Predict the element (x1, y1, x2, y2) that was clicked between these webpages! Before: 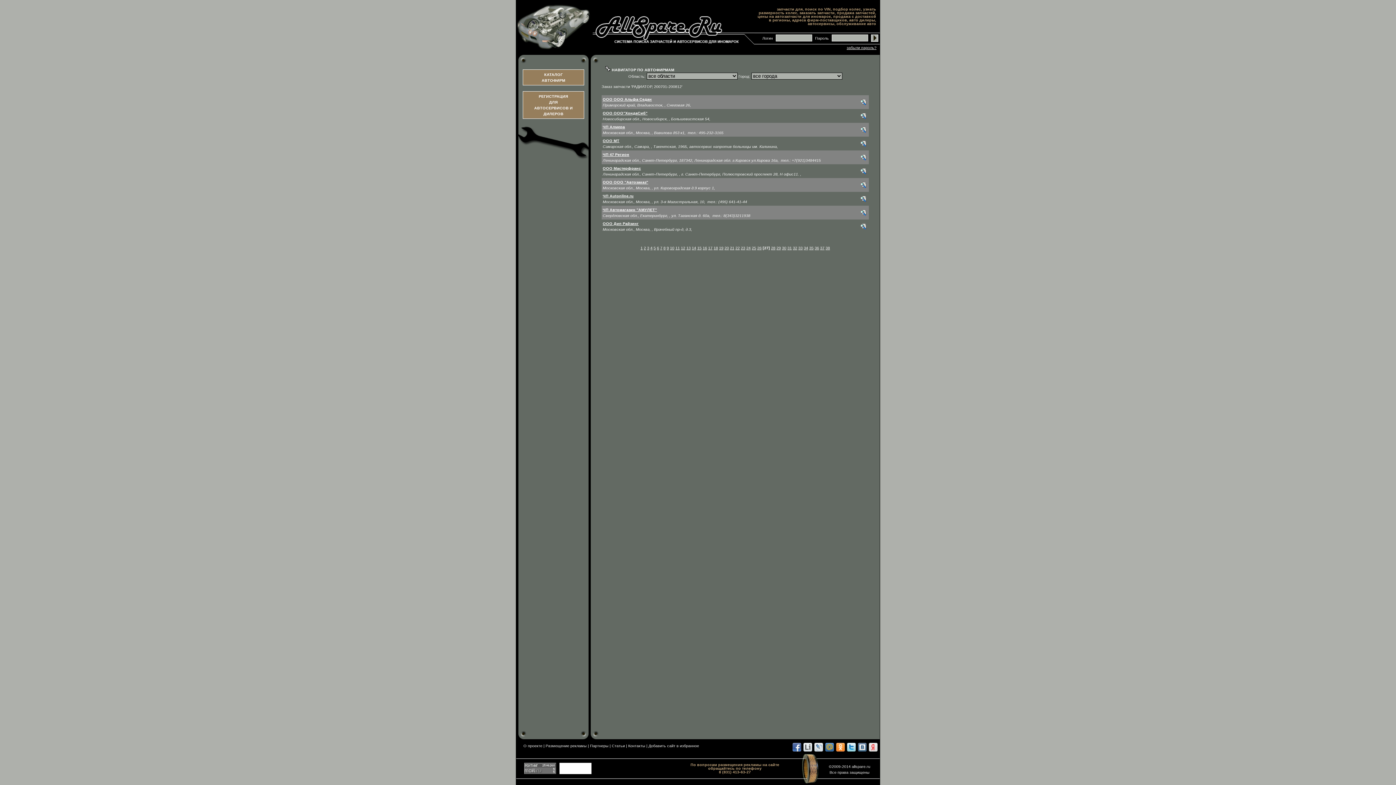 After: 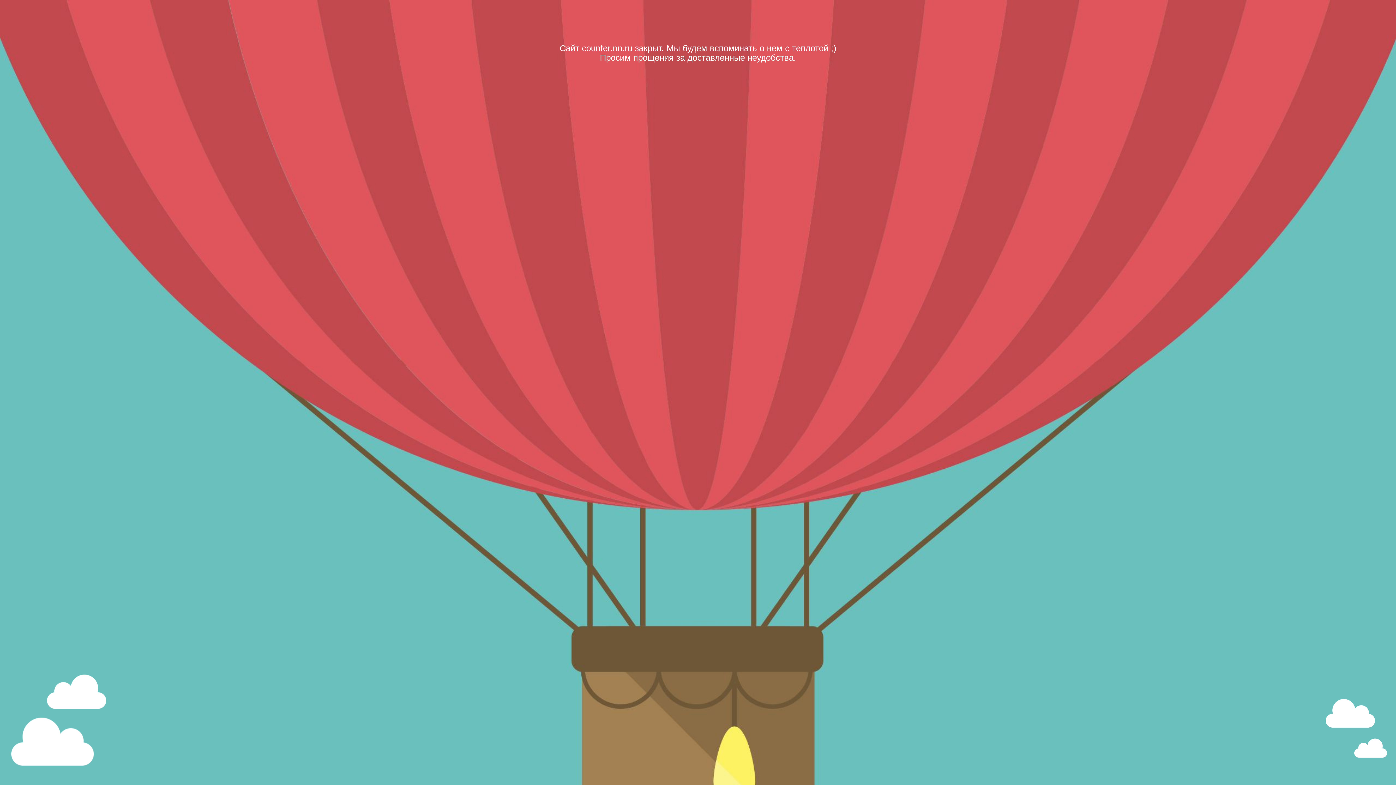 Action: bbox: (559, 770, 591, 775)